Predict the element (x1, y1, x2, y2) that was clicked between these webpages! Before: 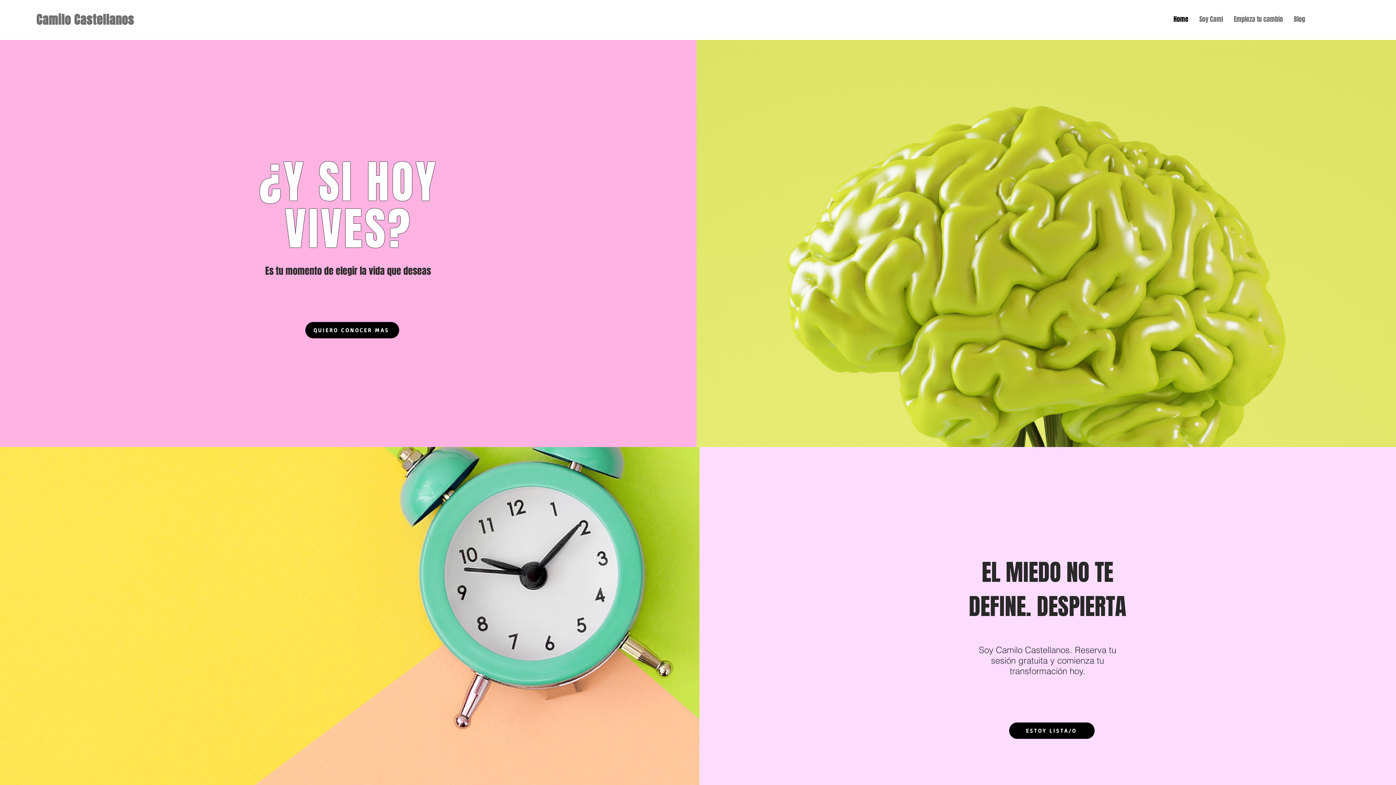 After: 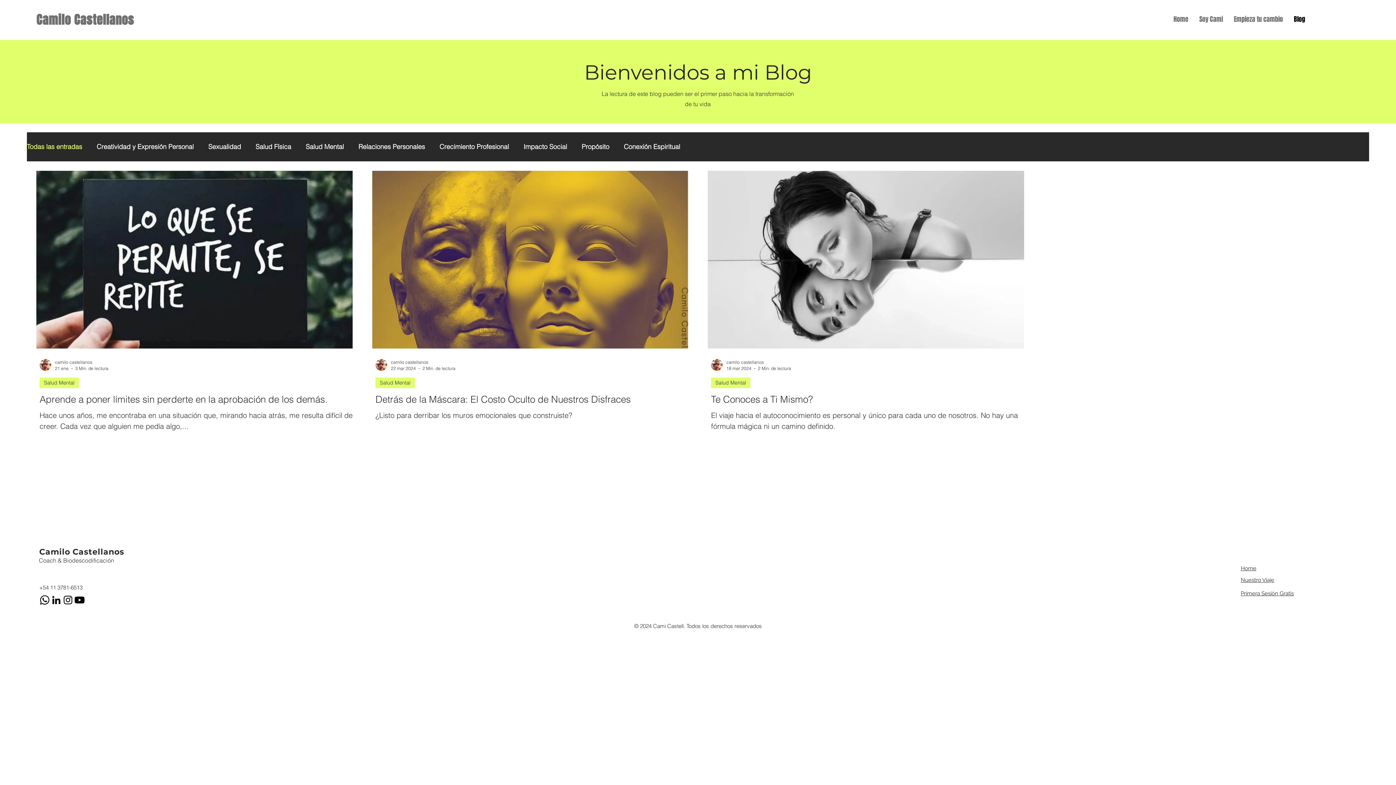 Action: bbox: (1288, 10, 1310, 28) label: Blog